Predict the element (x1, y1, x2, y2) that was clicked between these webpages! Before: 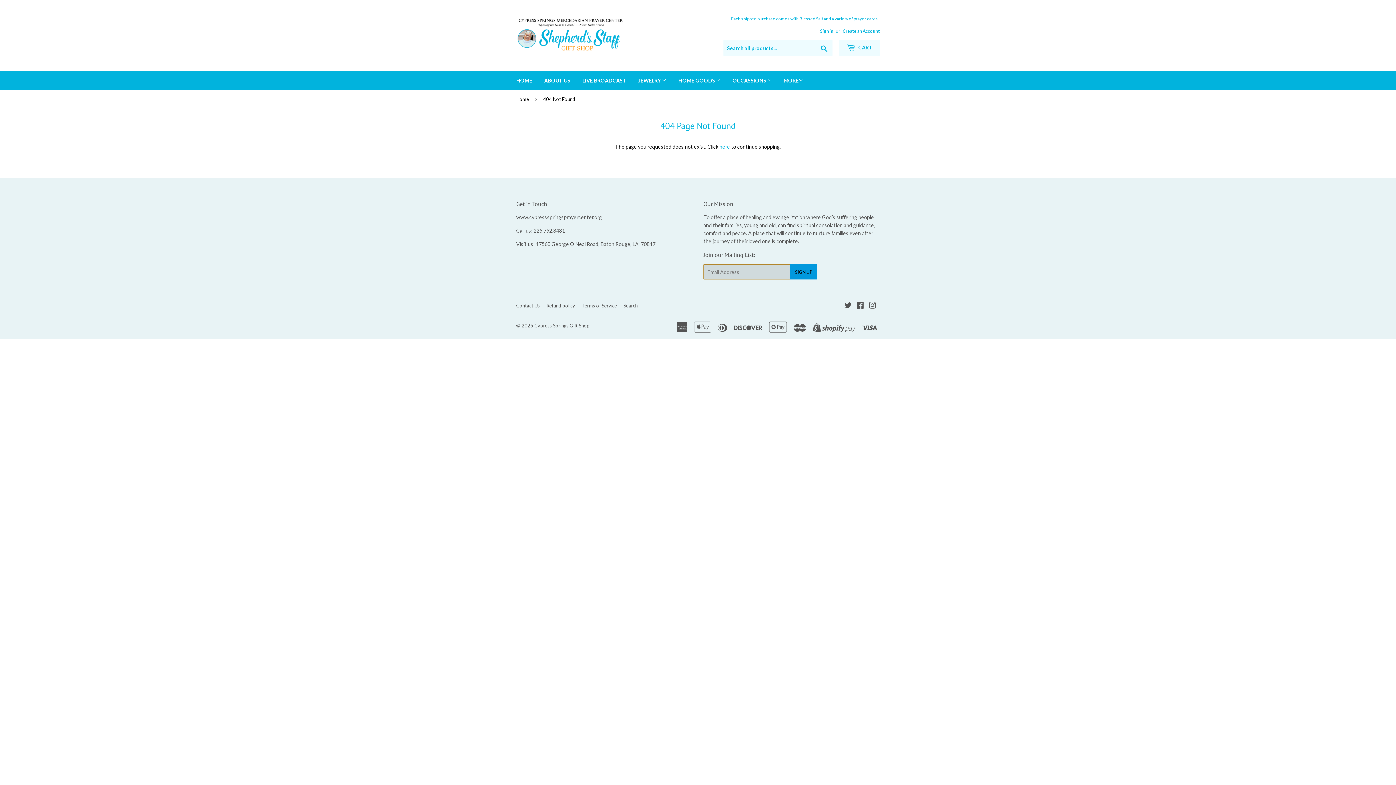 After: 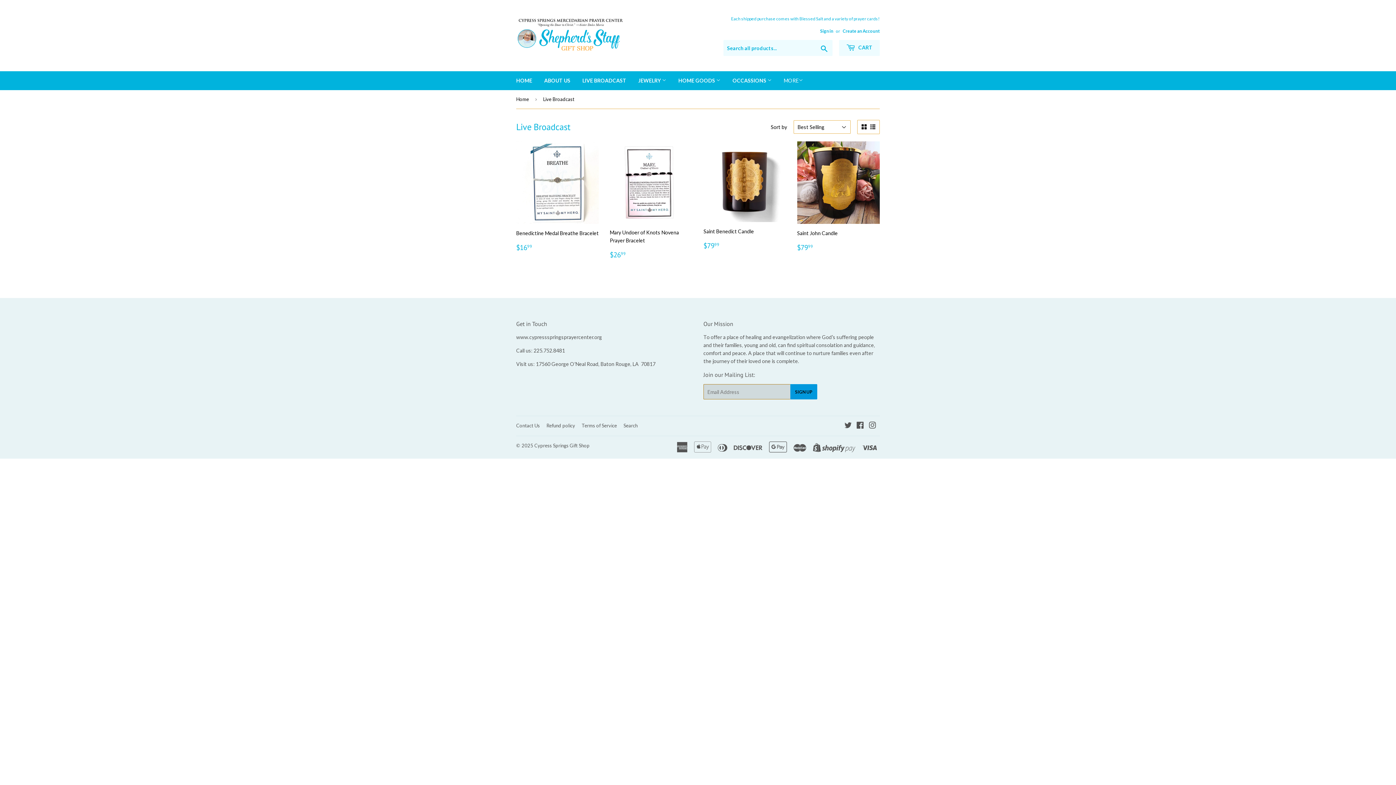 Action: label: LIVE BROADCAST bbox: (577, 71, 632, 90)